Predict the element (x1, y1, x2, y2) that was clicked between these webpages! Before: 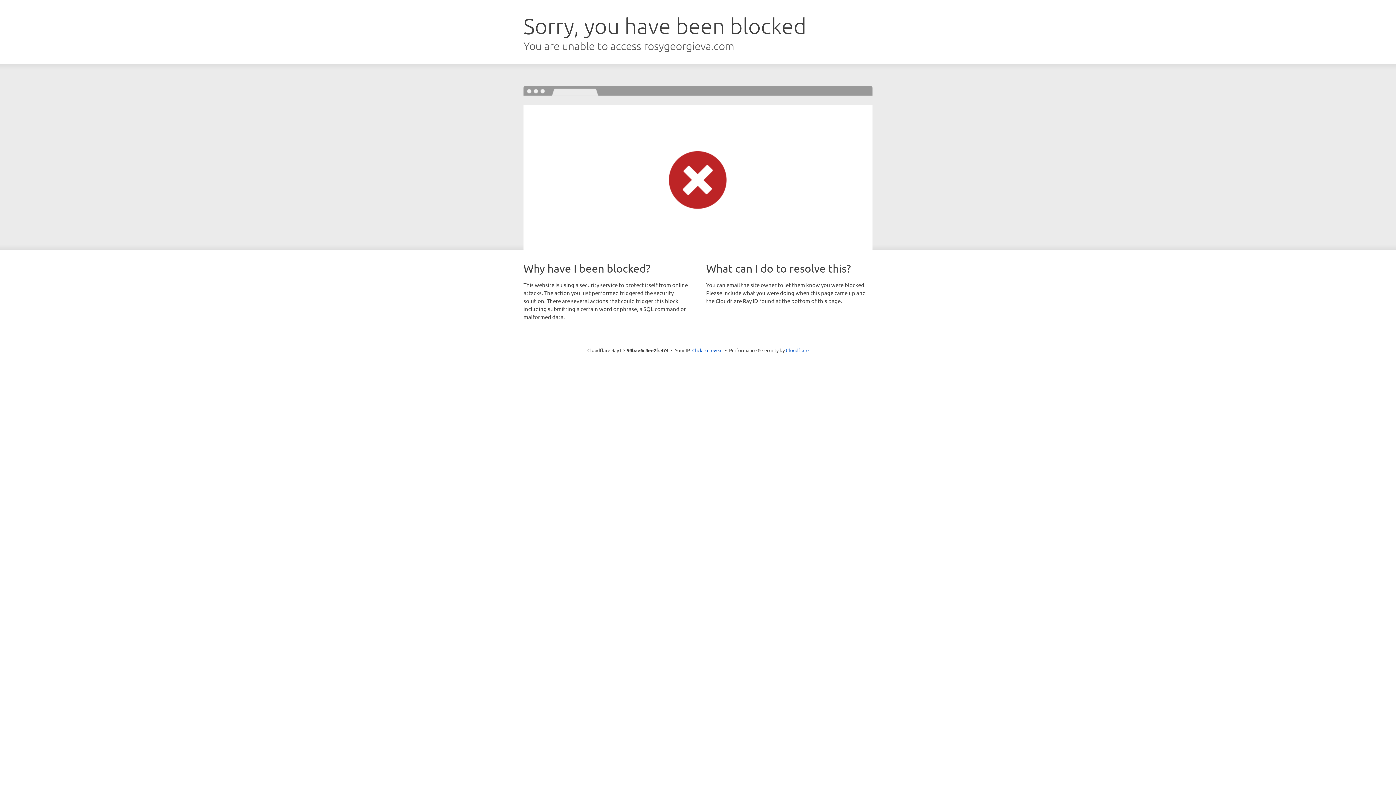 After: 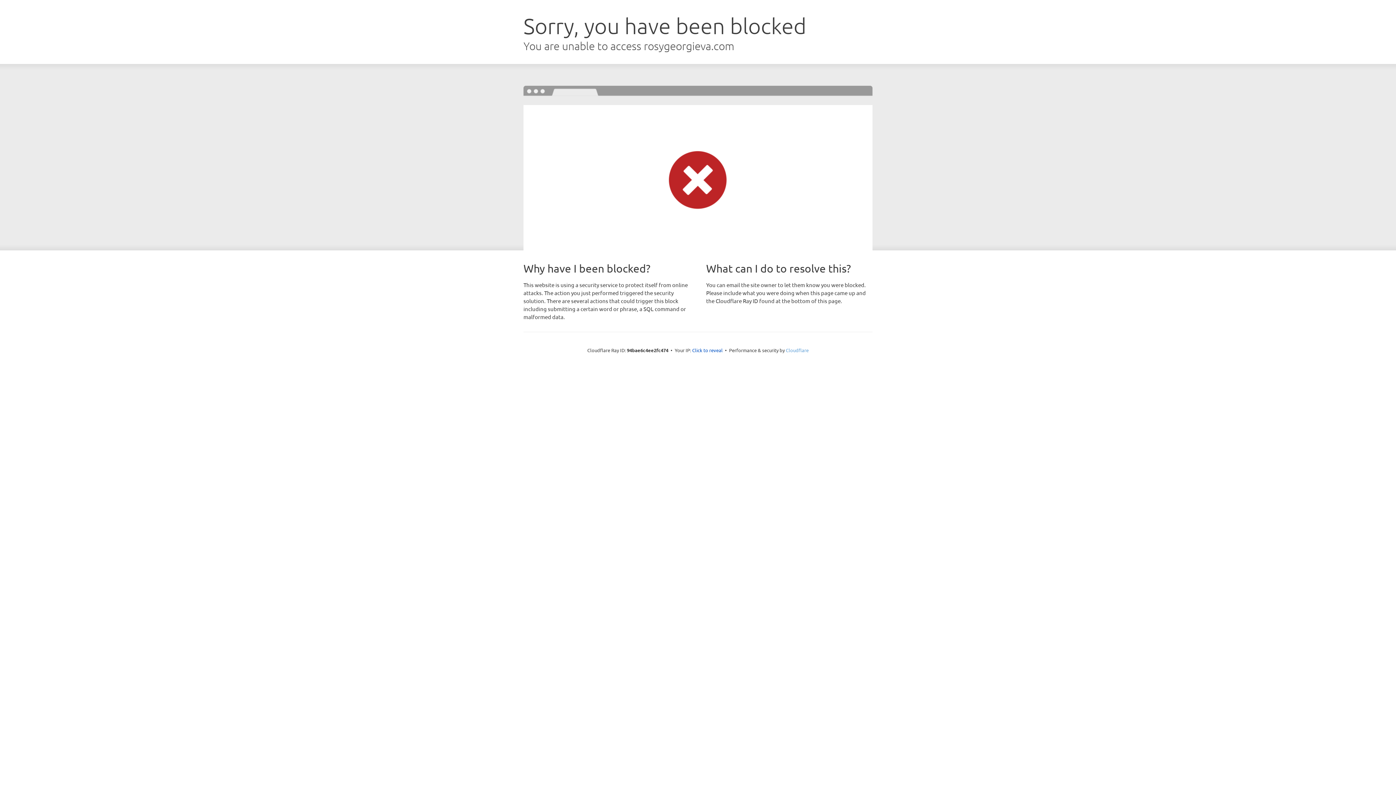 Action: label: Cloudflare bbox: (786, 347, 808, 353)